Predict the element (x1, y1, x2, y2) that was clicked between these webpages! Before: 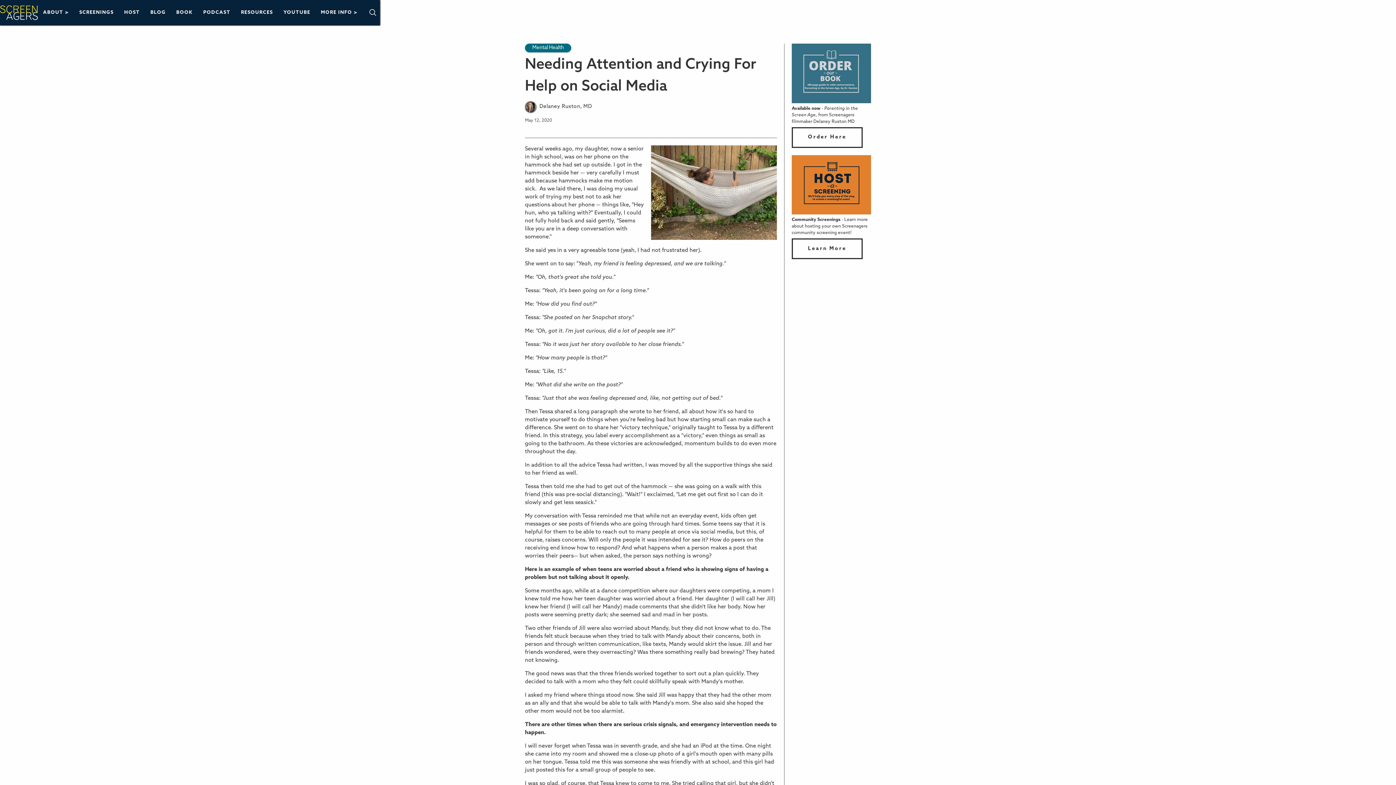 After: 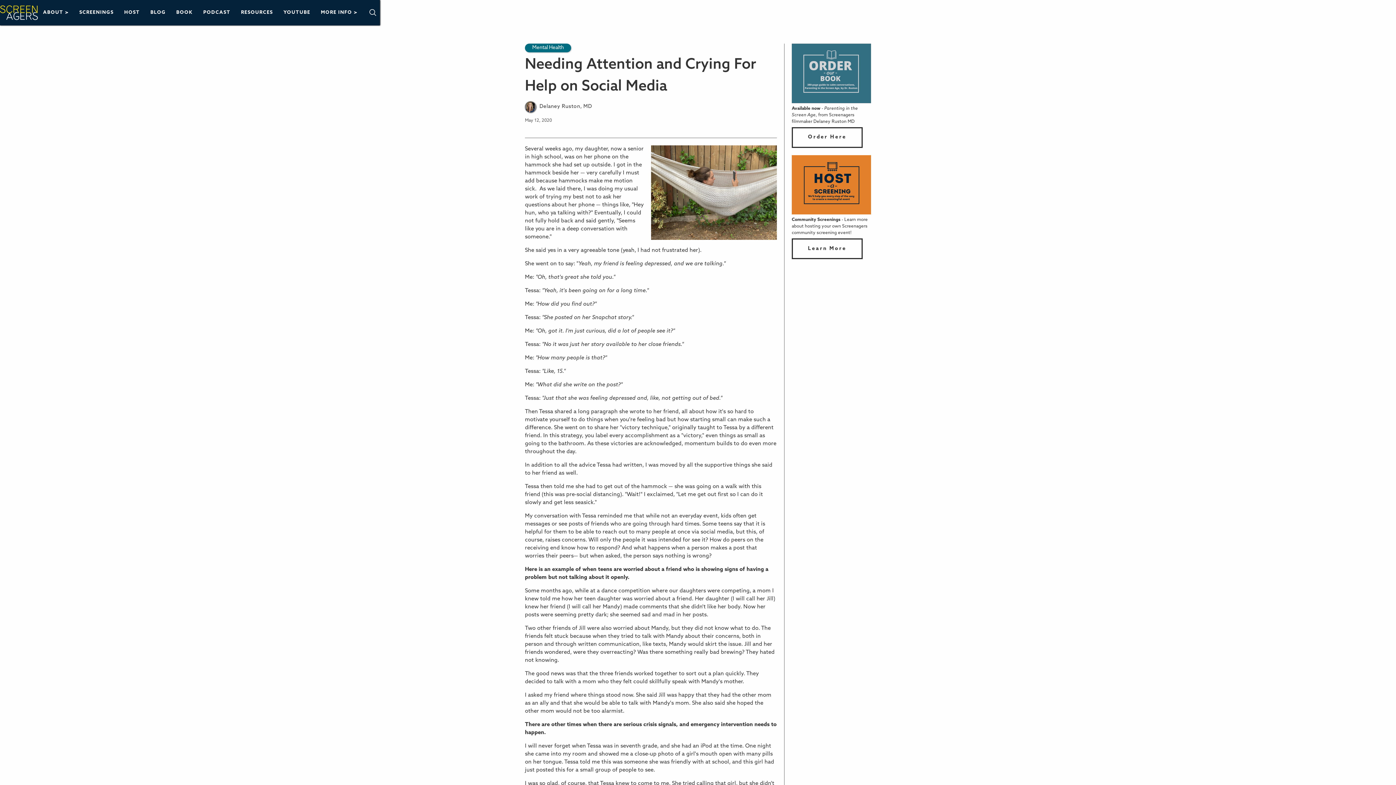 Action: bbox: (315, 8, 362, 16) label: MORE INFO >